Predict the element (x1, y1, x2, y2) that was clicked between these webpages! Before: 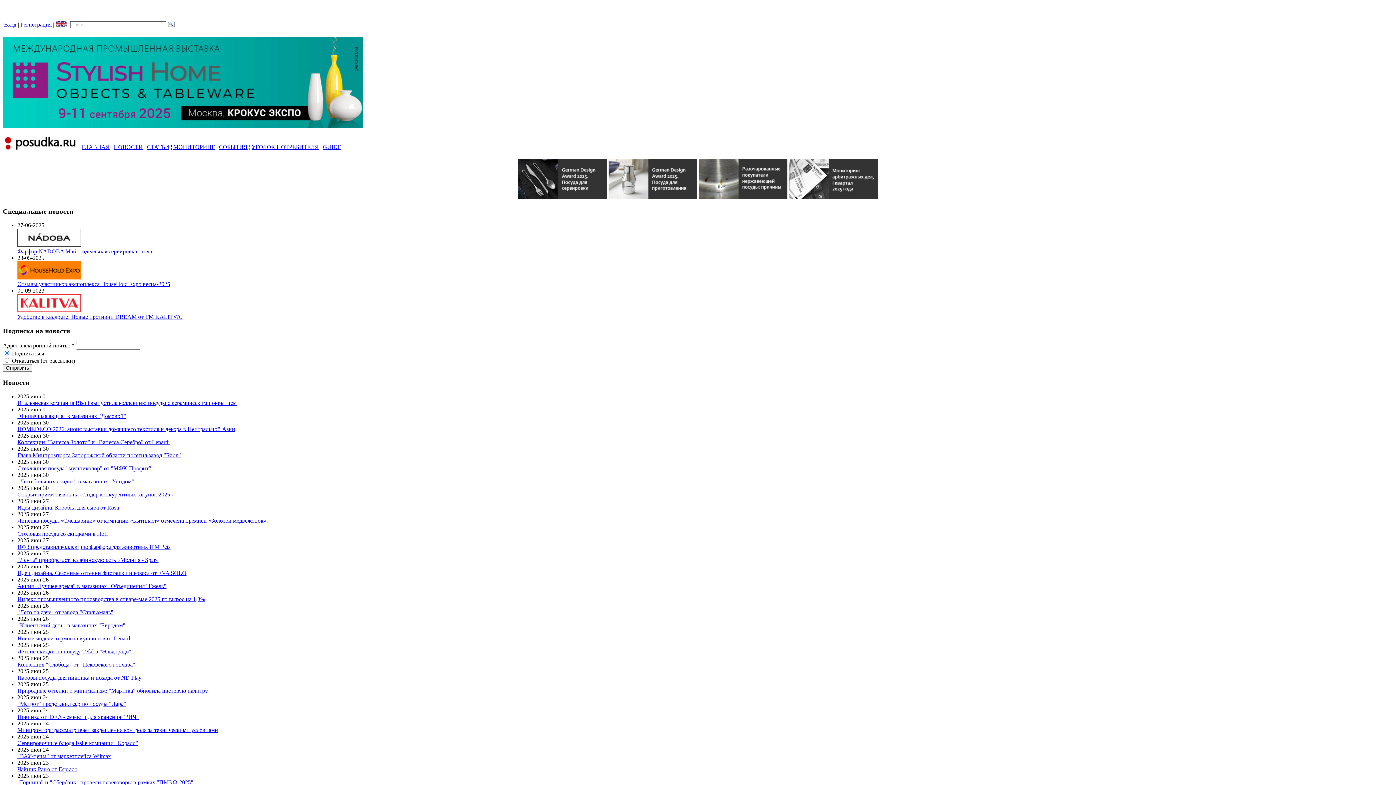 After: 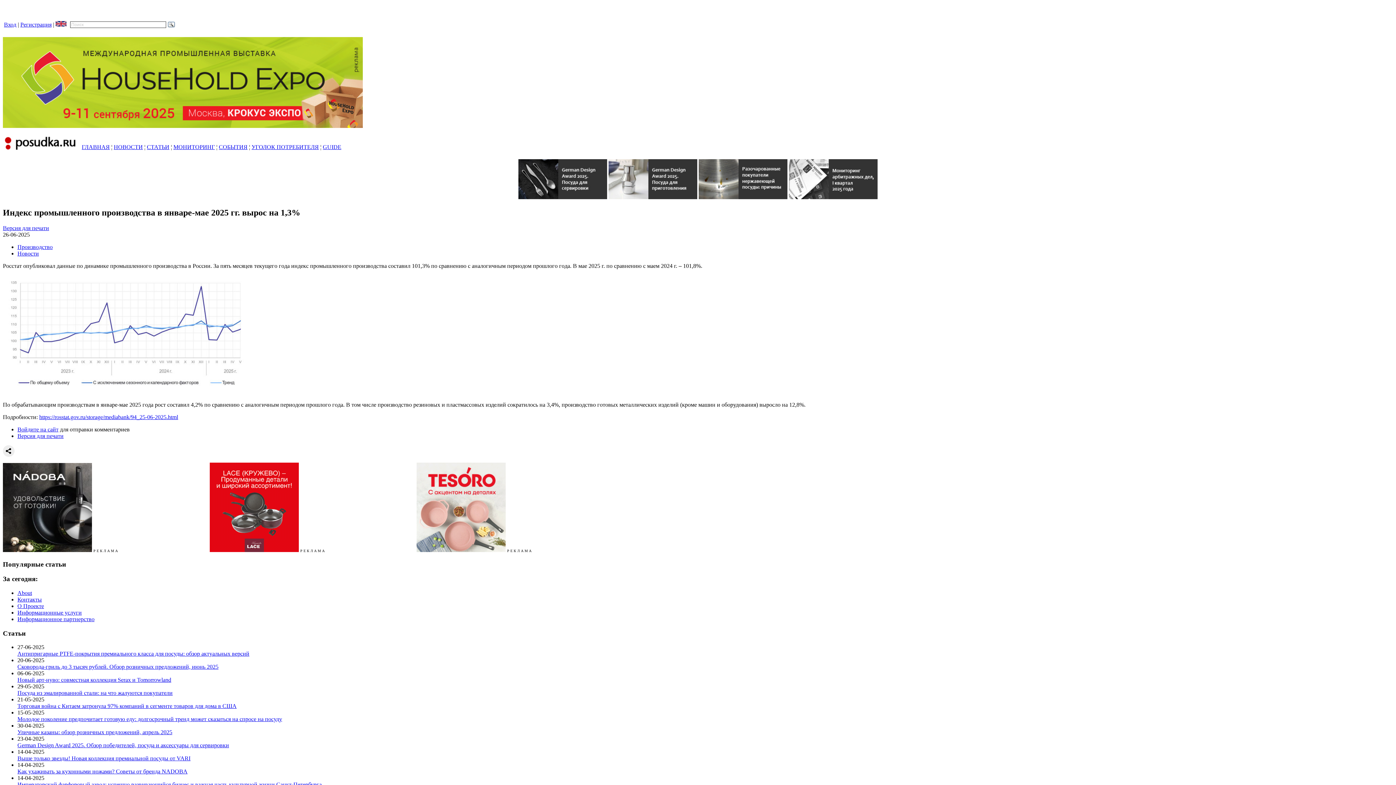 Action: label: Индекс промышленного производства в январе-мае 2025 гг. вырос на 1,3% bbox: (17, 596, 205, 602)